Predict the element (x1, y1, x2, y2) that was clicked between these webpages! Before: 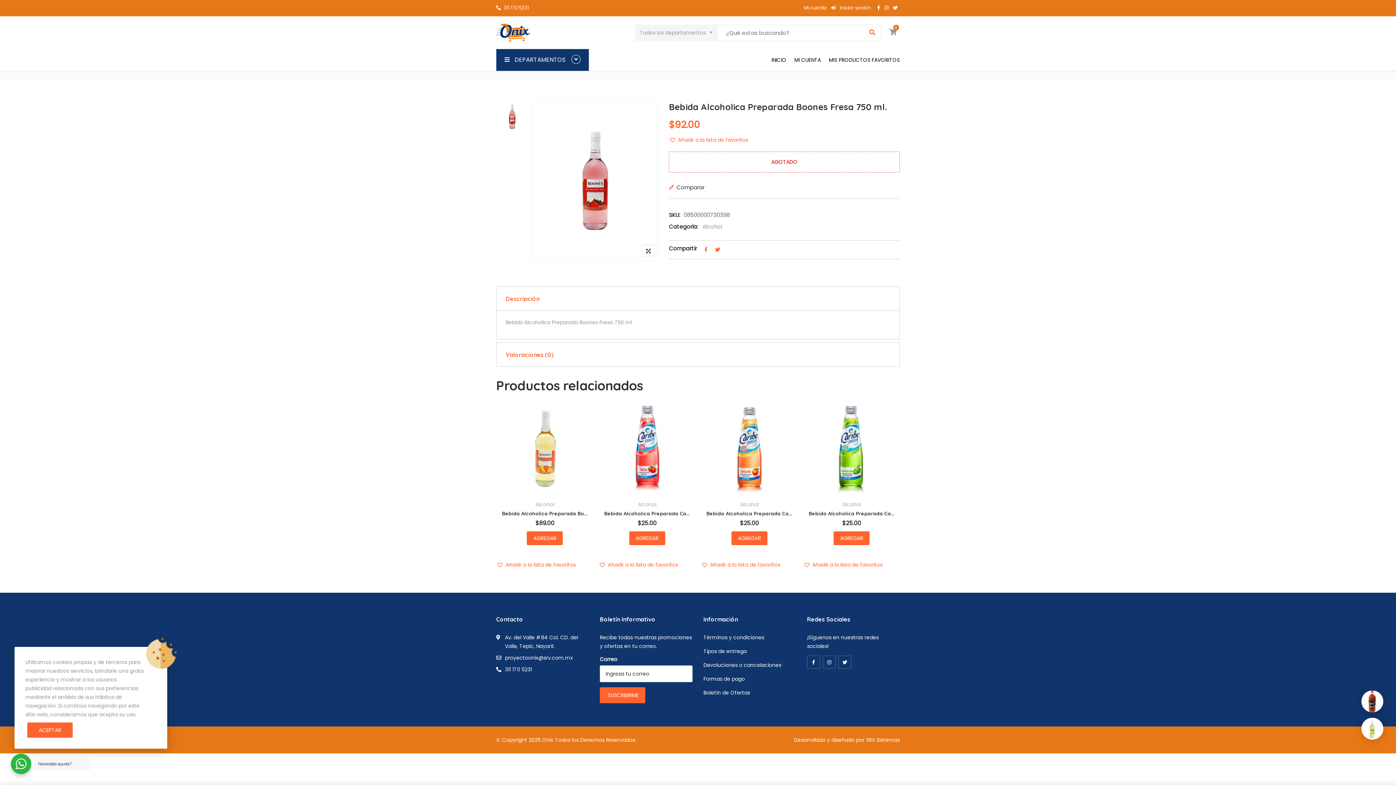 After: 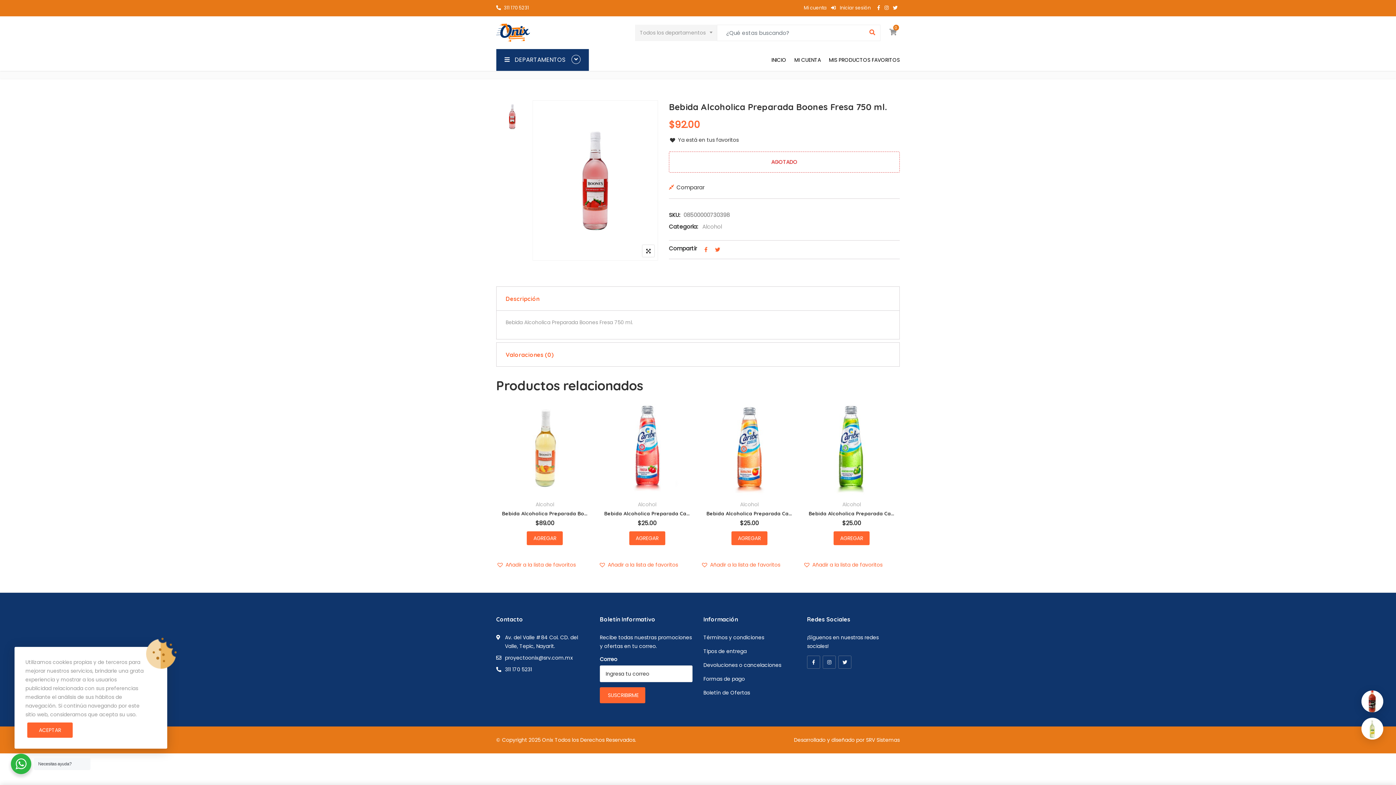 Action: bbox: (669, 135, 748, 144) label: Añadir a la lista de favoritos